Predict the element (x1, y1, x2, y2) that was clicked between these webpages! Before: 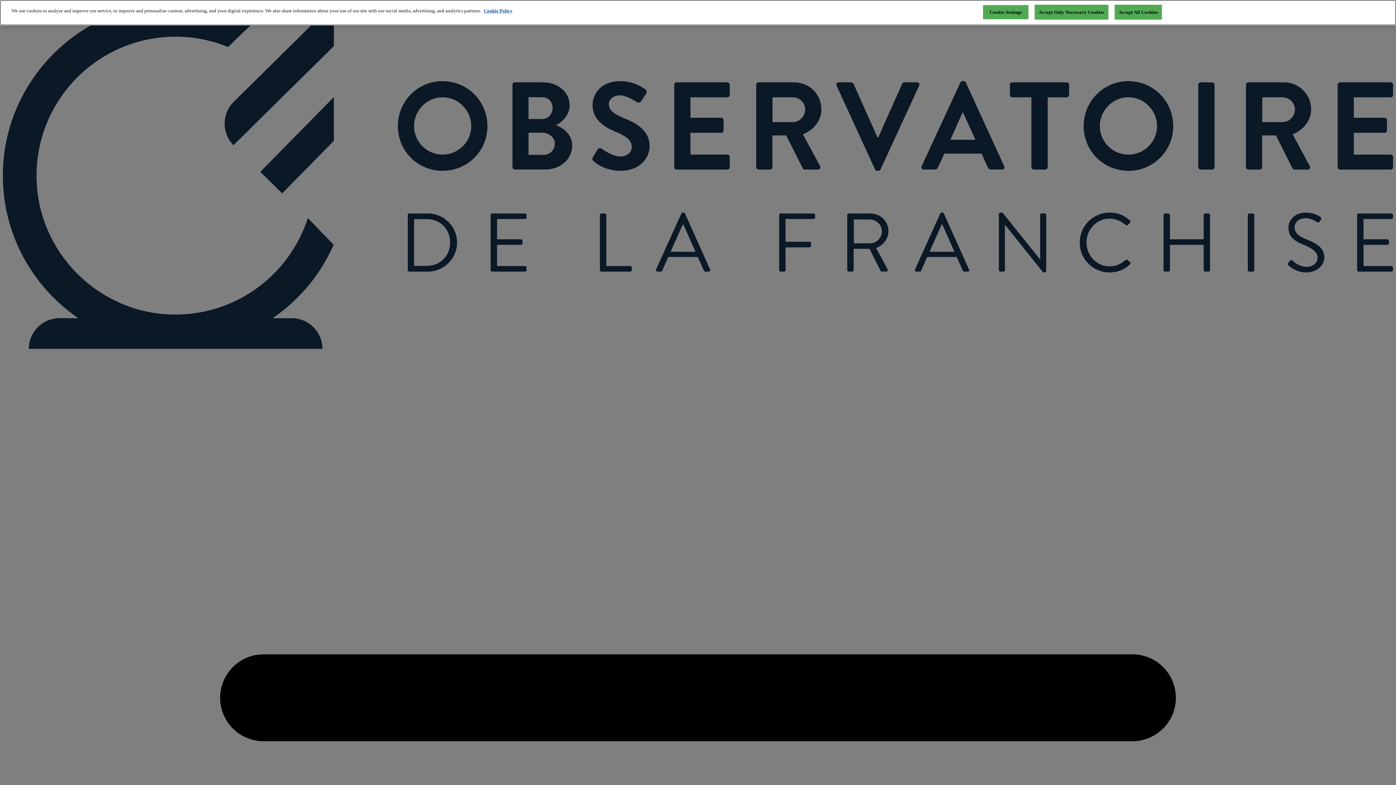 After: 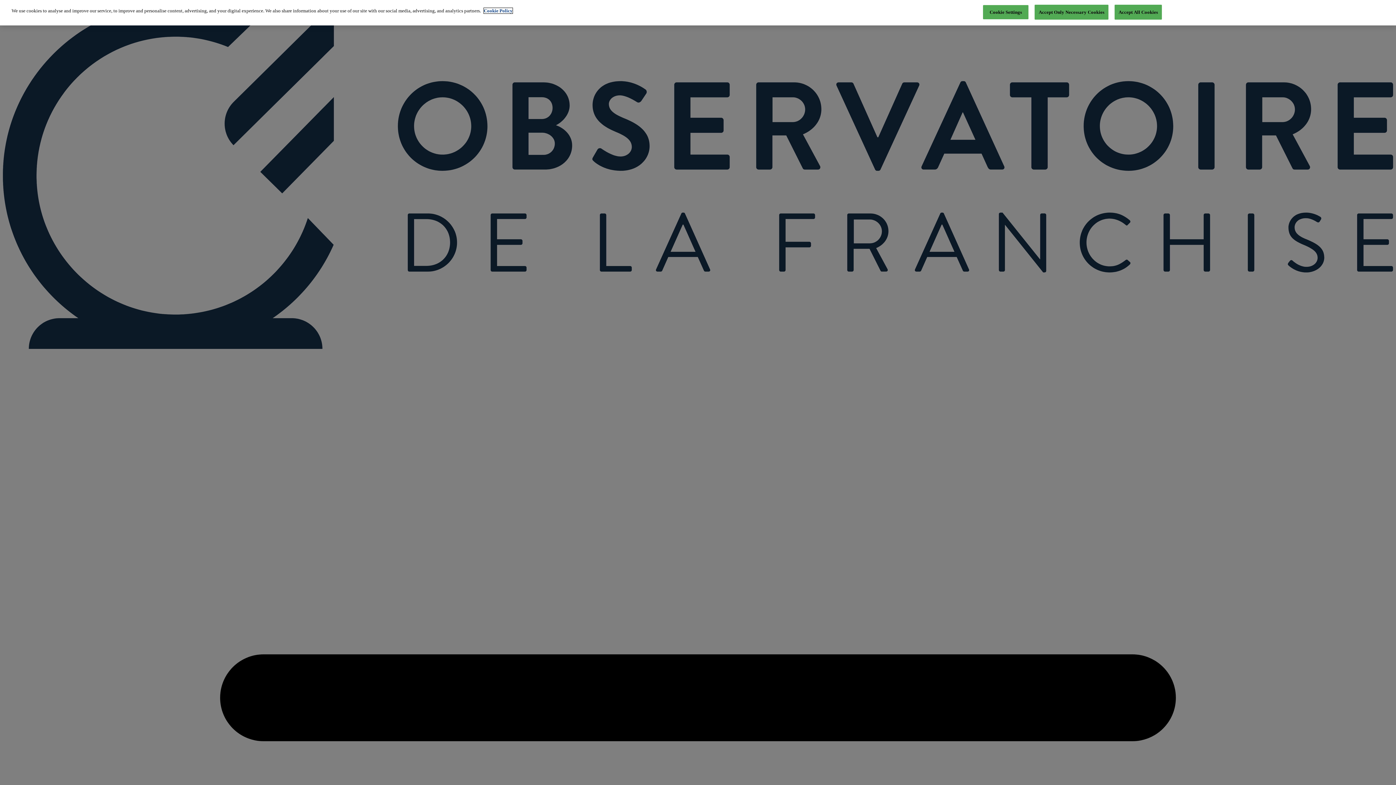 Action: label: More information about your privacy, opens in a new tab bbox: (484, 8, 512, 13)